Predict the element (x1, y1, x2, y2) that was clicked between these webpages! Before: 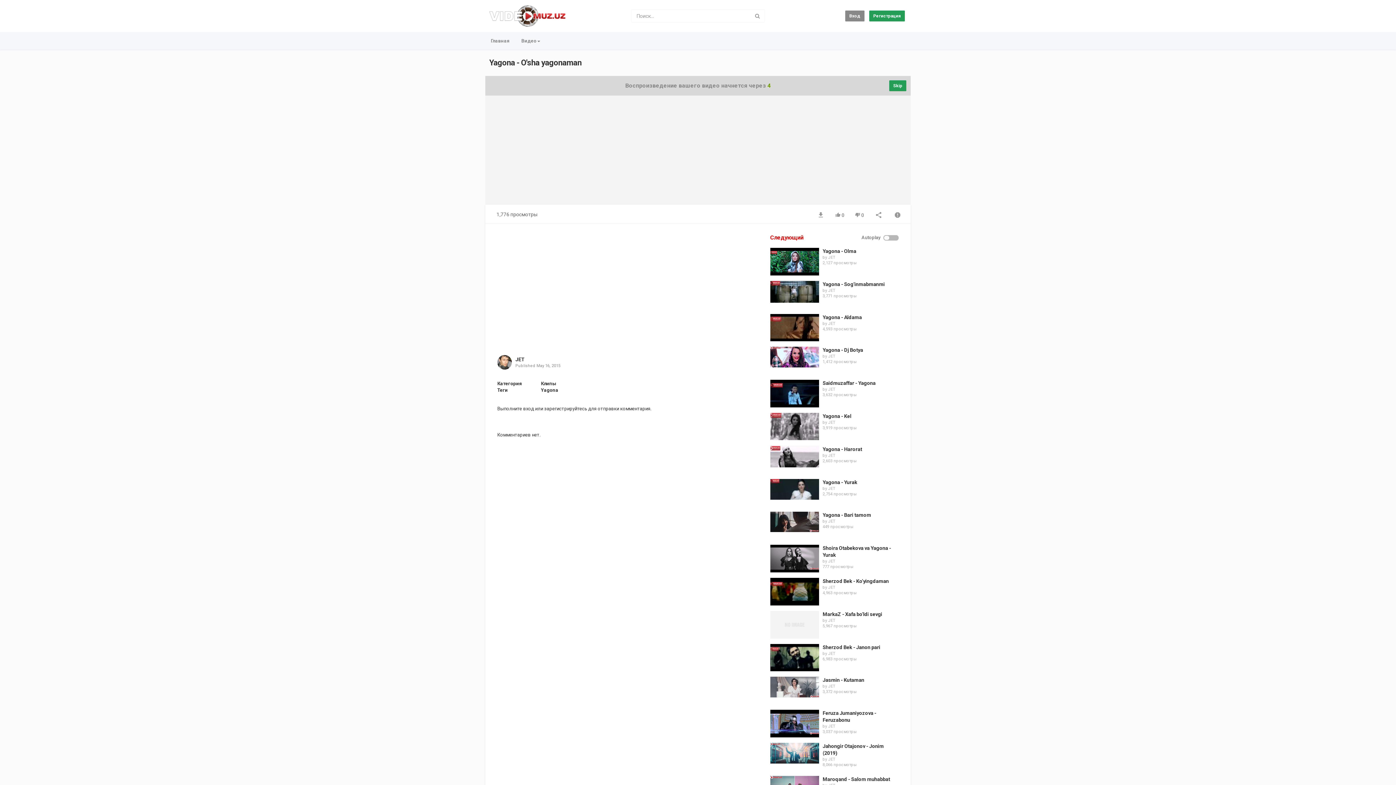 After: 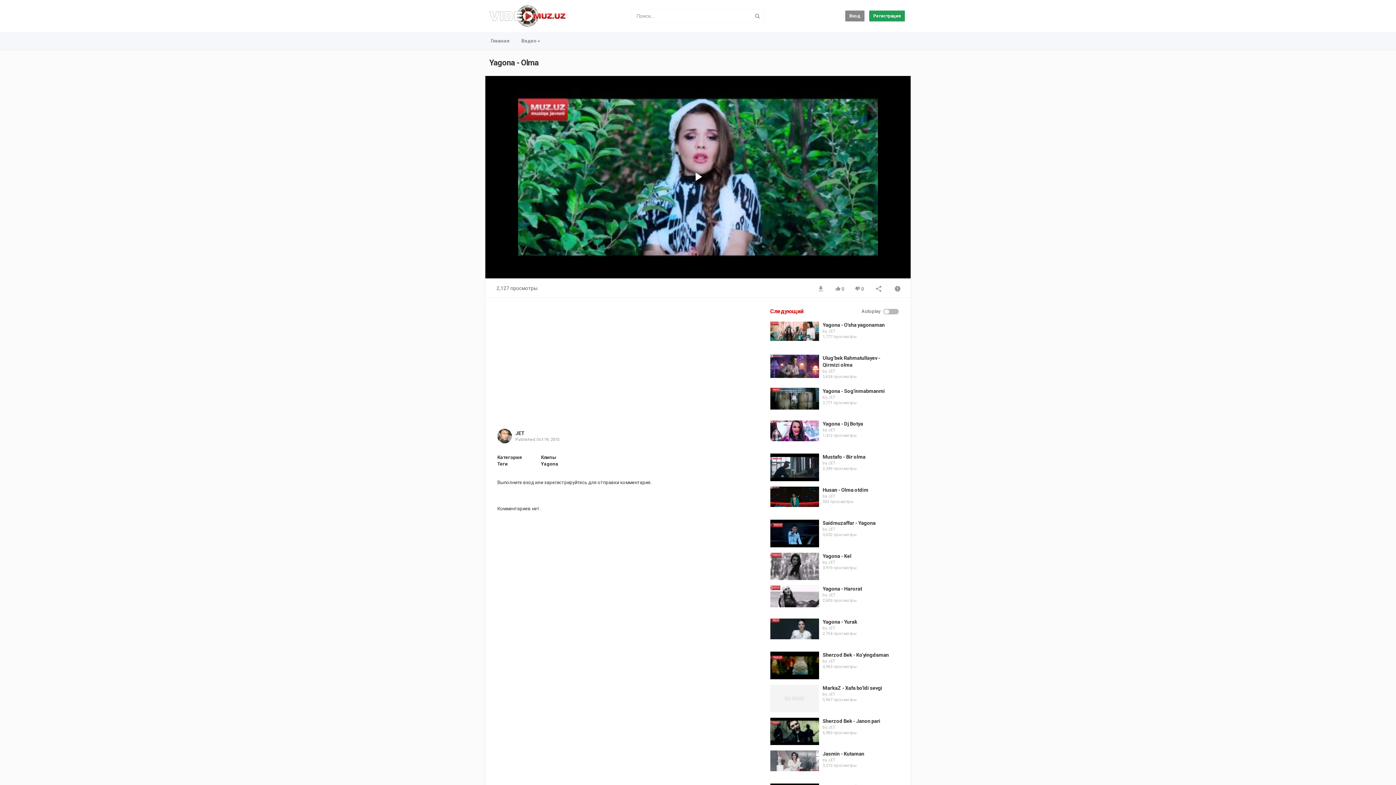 Action: bbox: (770, 248, 819, 275)